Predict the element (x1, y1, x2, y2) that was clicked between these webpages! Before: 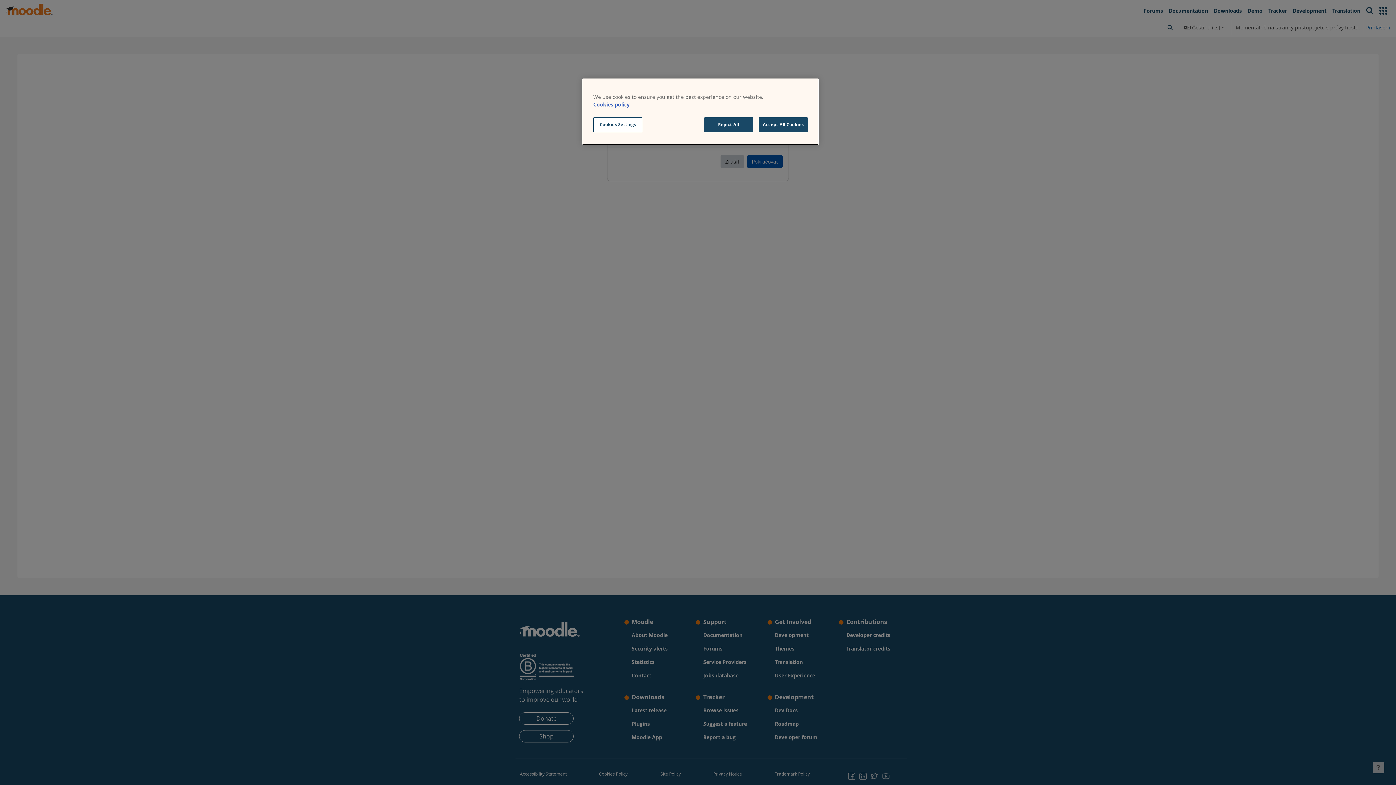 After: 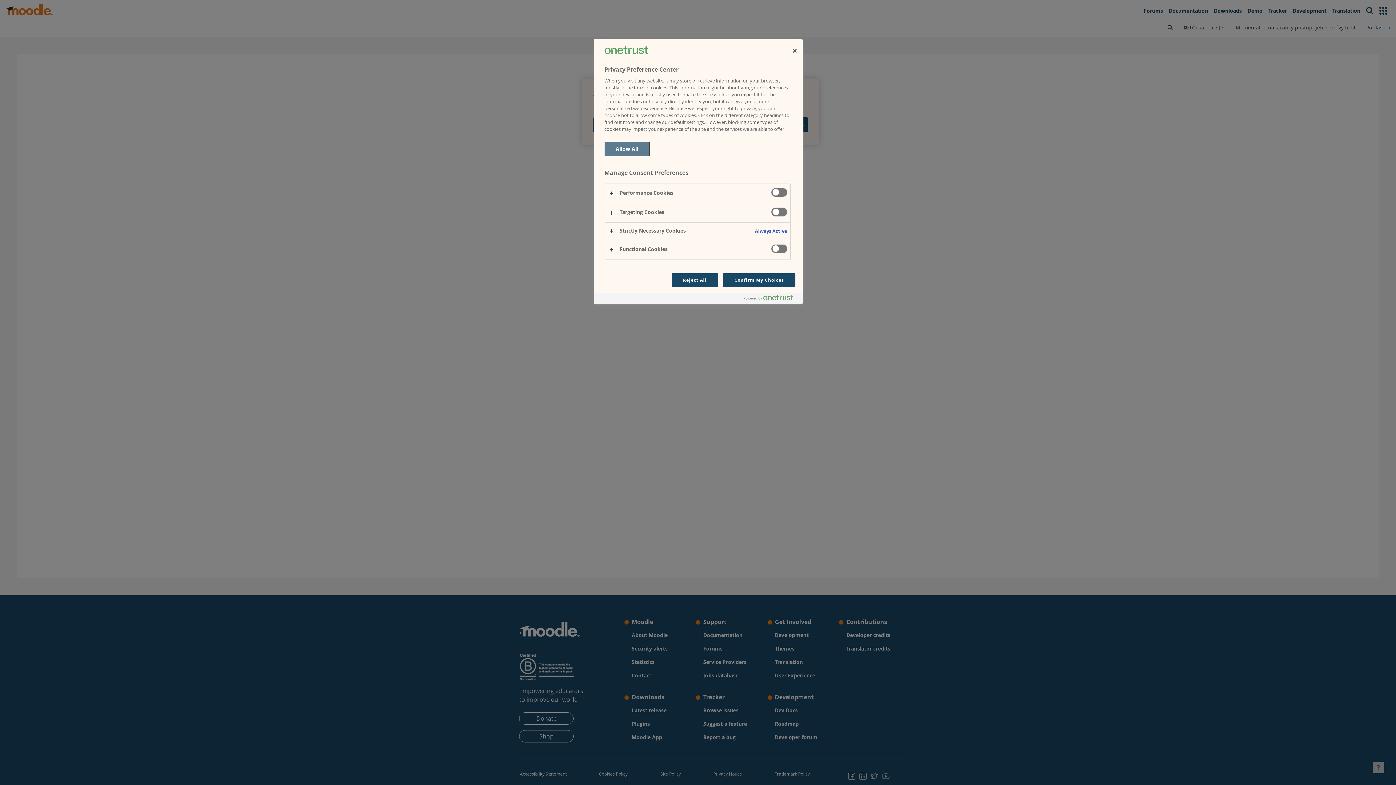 Action: bbox: (593, 117, 642, 132) label: Cookies Settings